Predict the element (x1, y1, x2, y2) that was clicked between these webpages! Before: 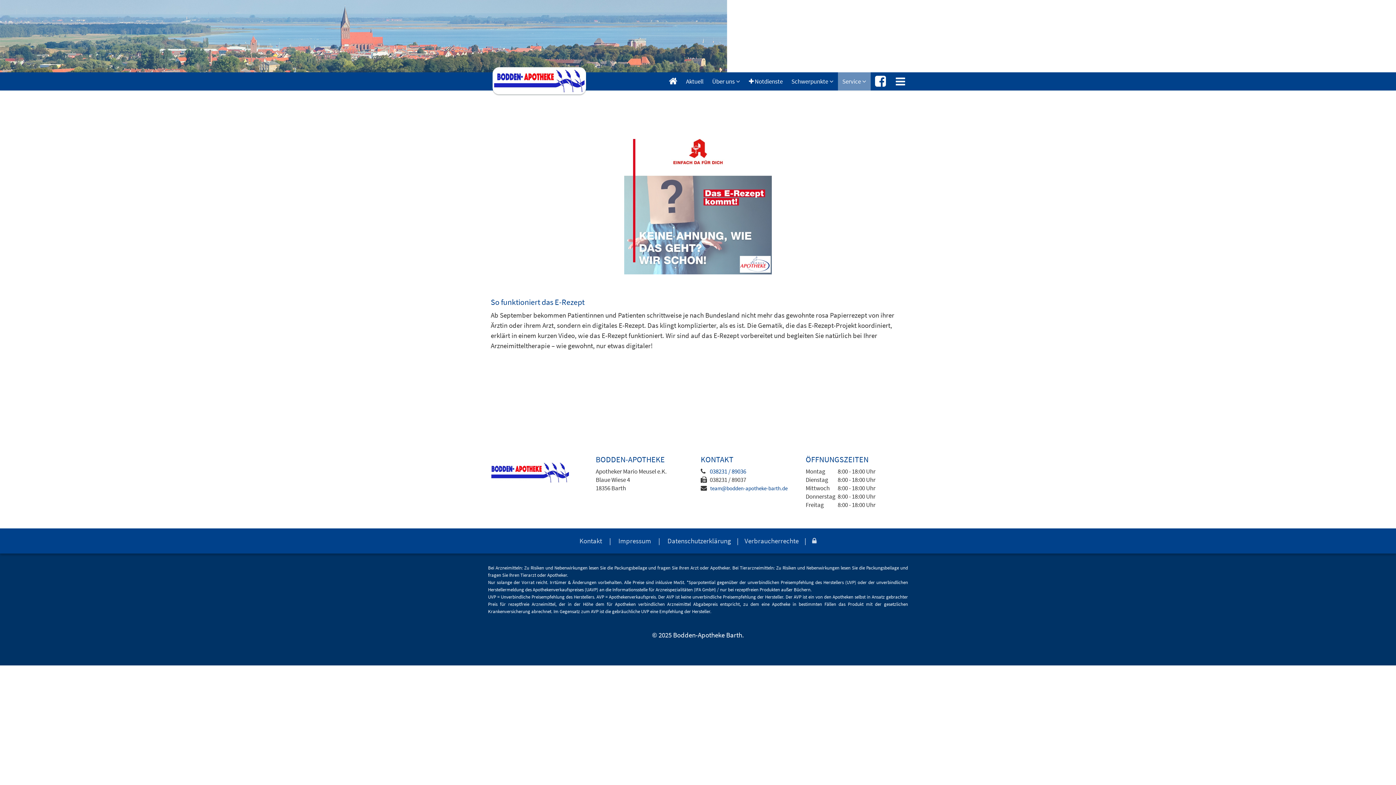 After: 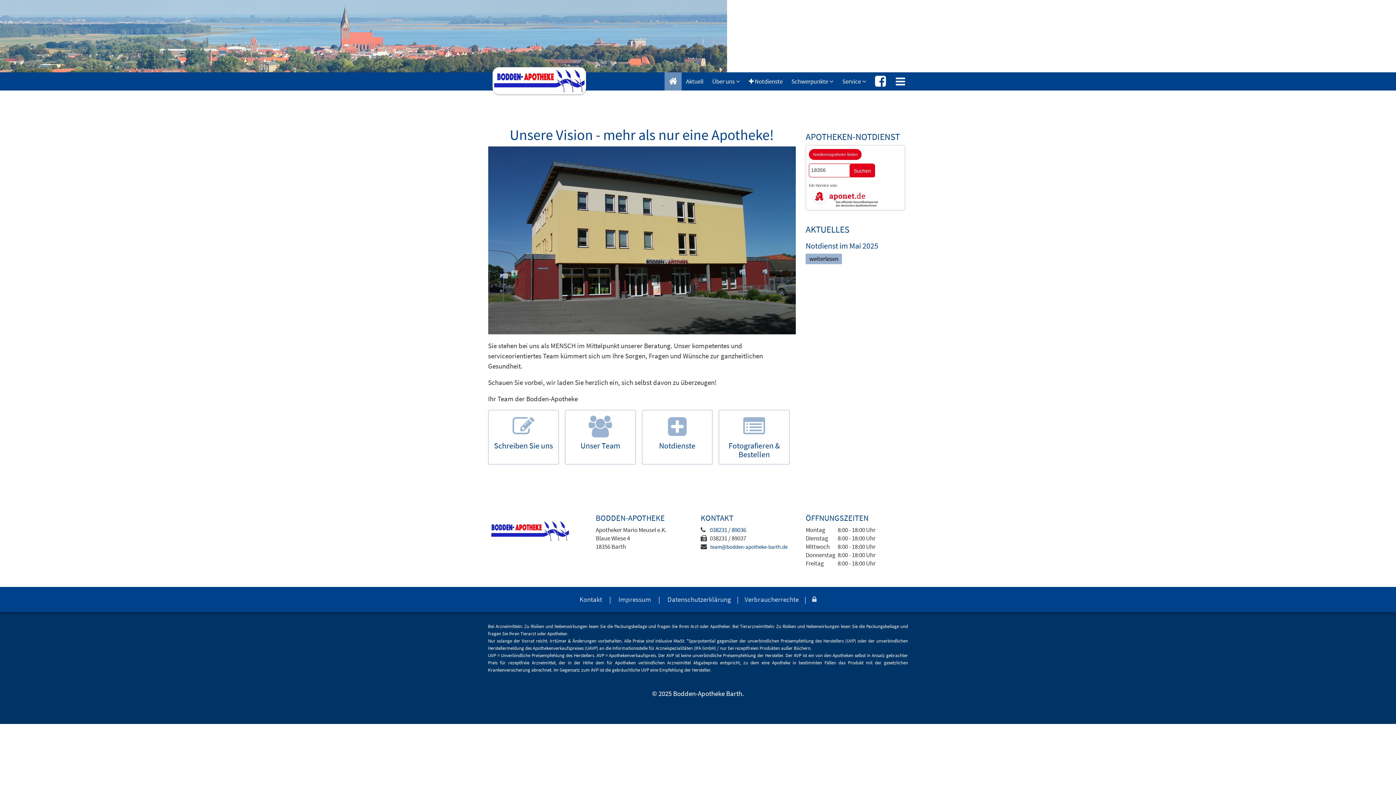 Action: bbox: (664, 72, 681, 90)